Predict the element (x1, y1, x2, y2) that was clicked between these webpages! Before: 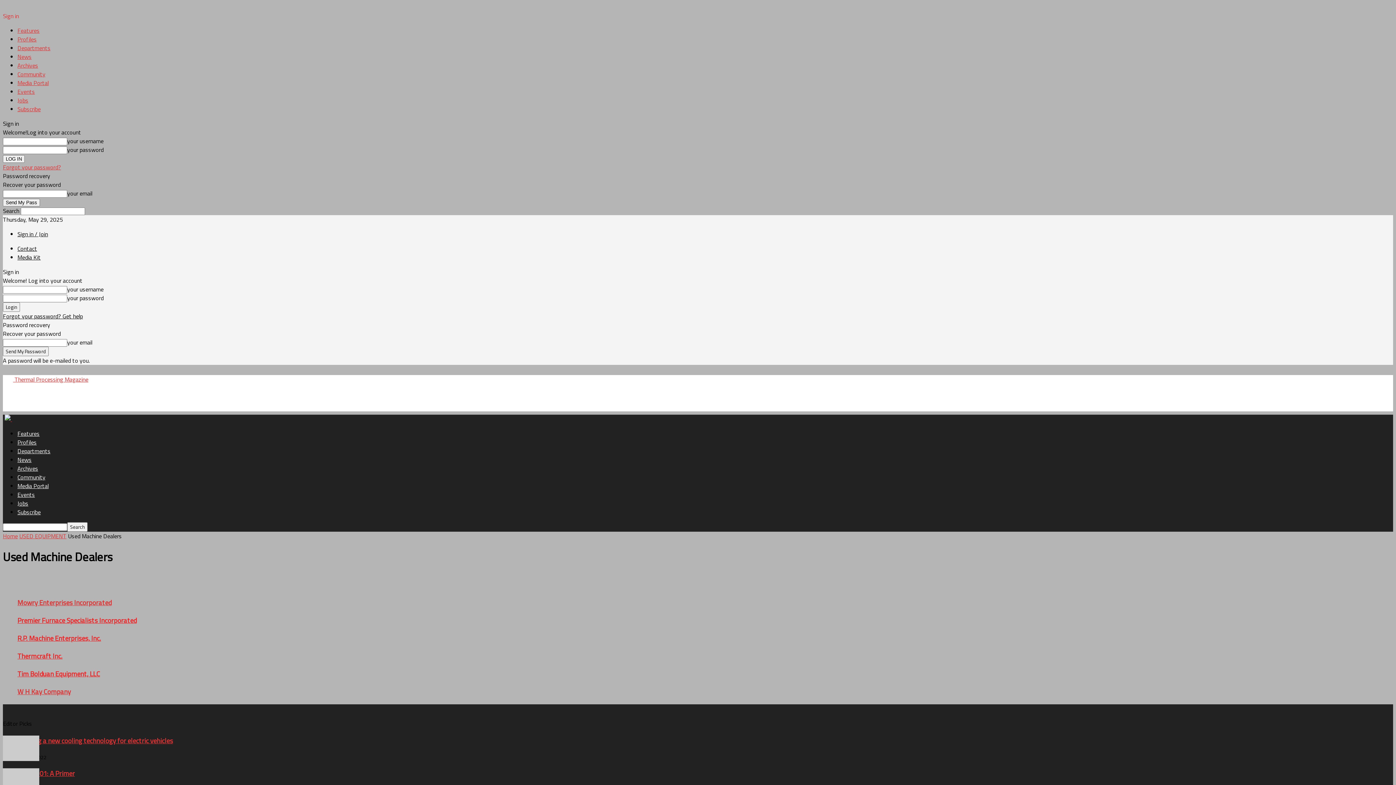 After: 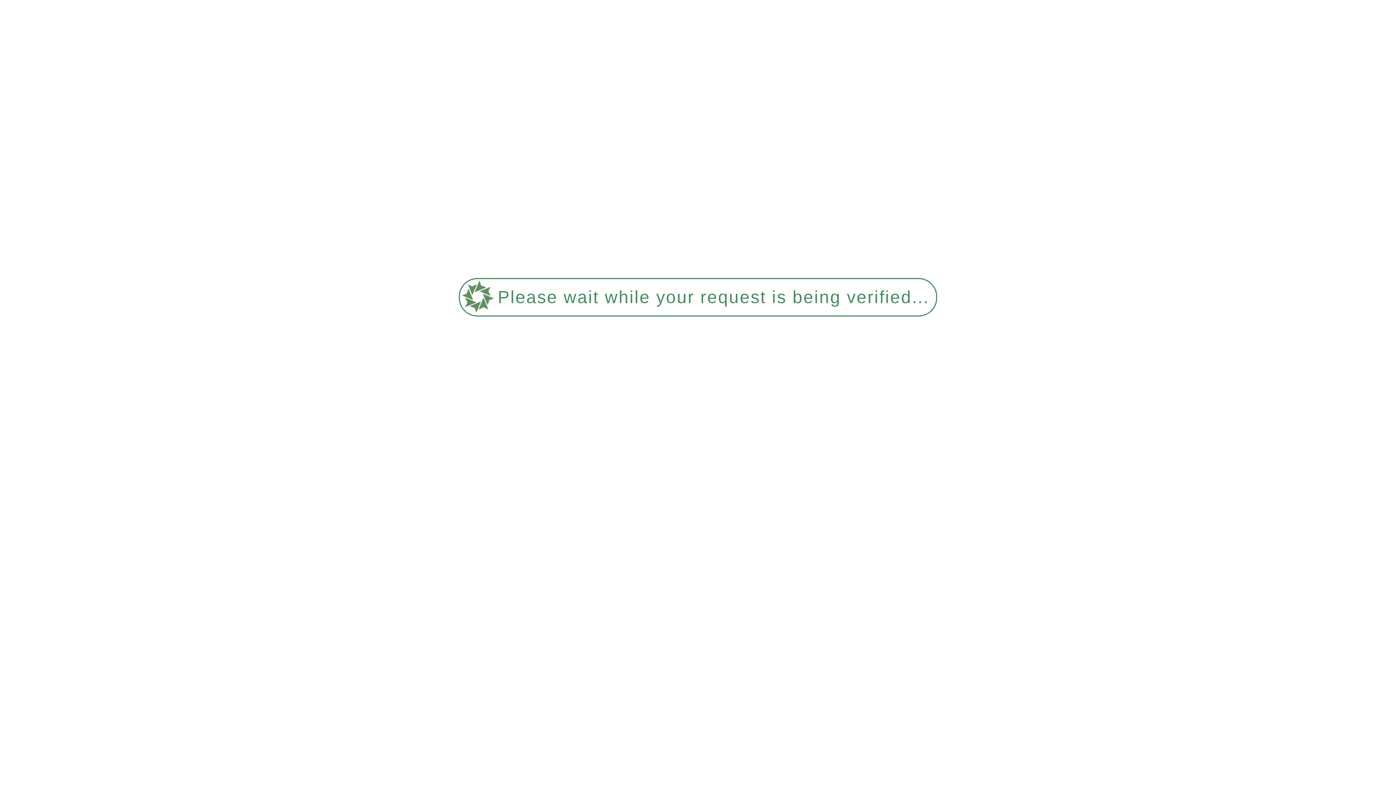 Action: bbox: (17, 464, 38, 473) label: Archives